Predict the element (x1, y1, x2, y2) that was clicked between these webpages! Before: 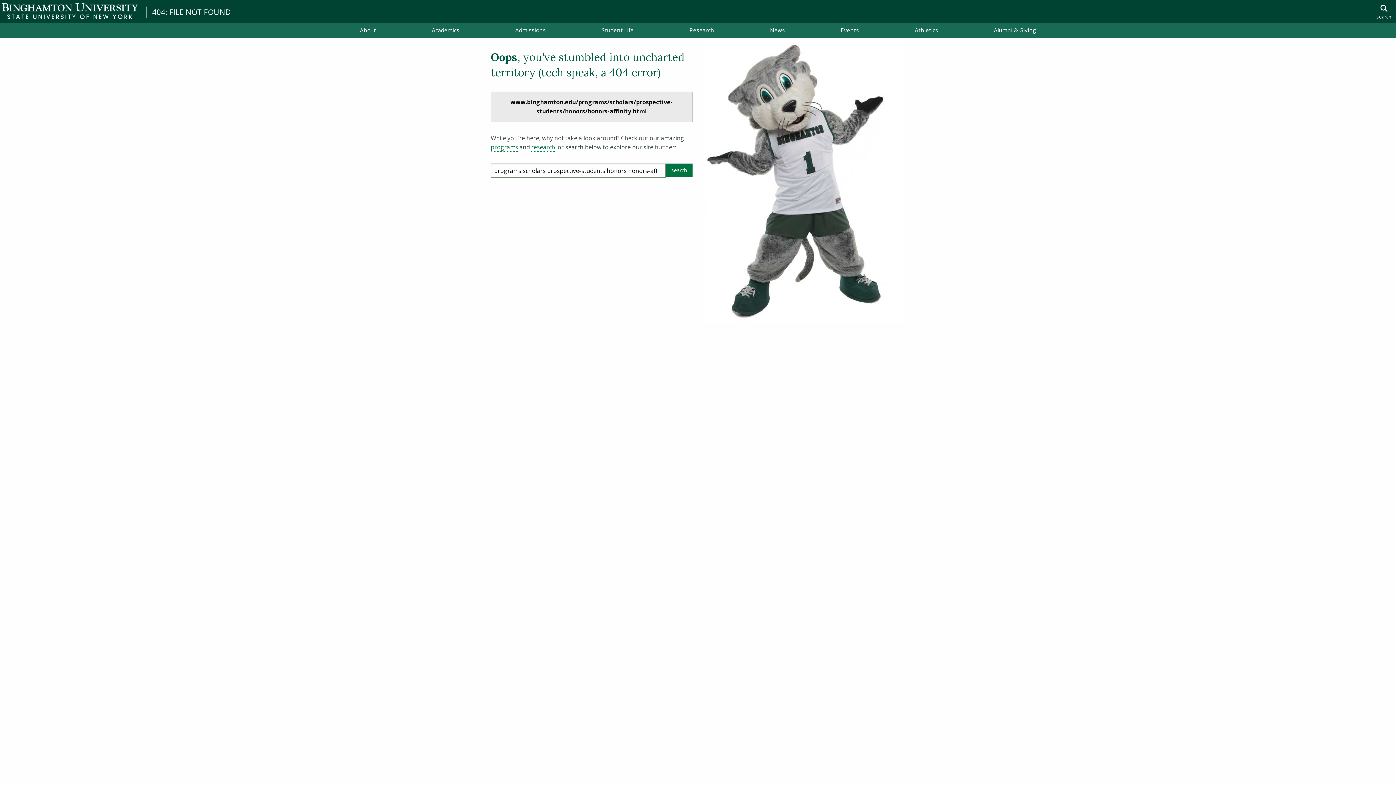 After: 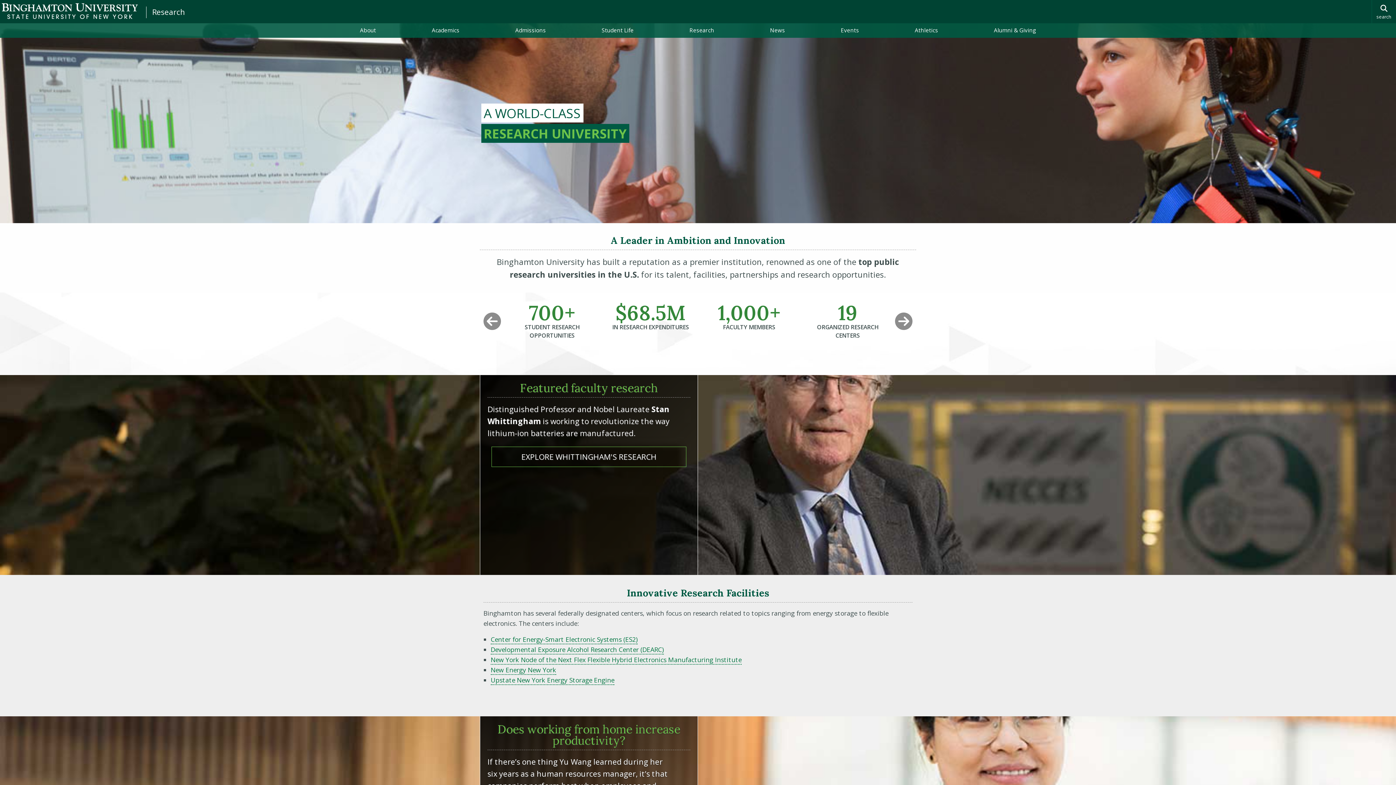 Action: bbox: (531, 143, 555, 152) label: research